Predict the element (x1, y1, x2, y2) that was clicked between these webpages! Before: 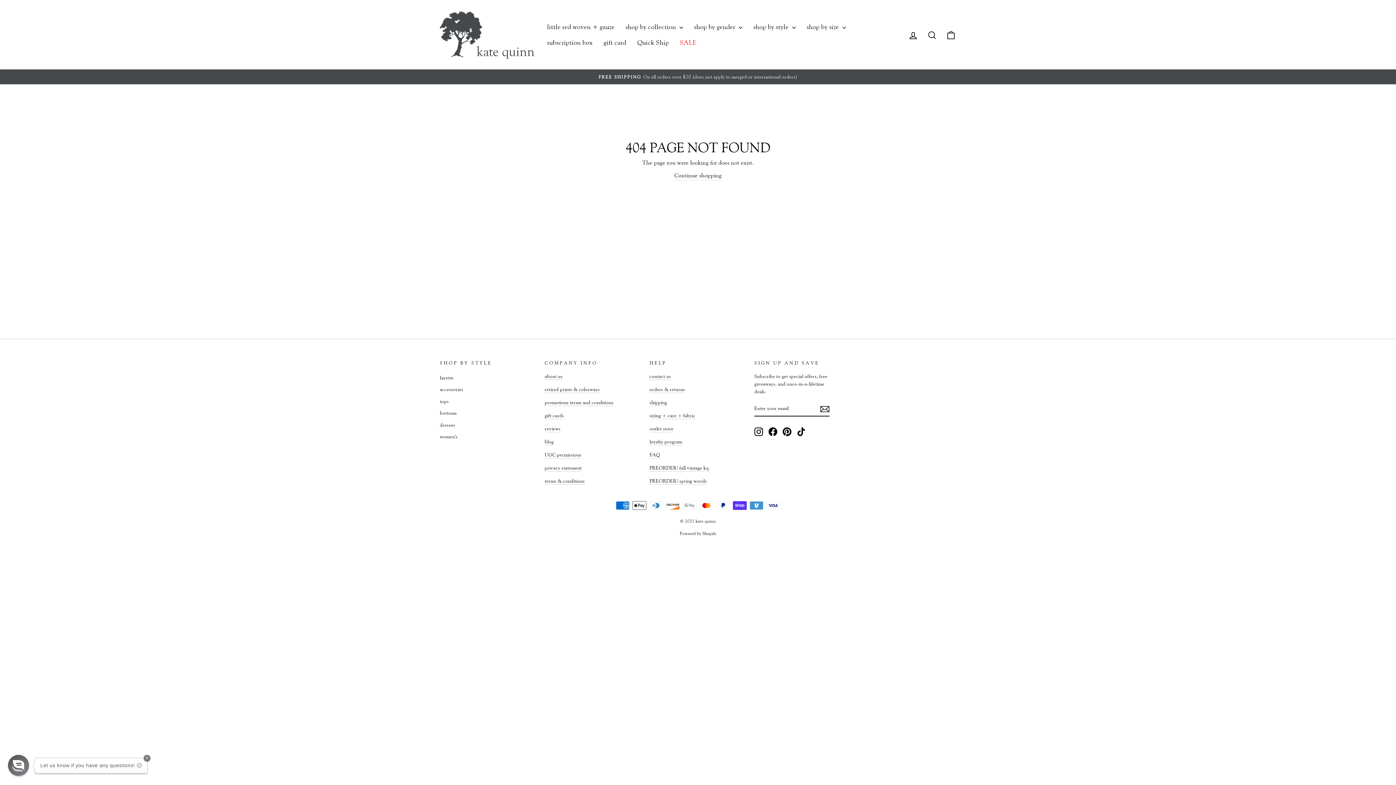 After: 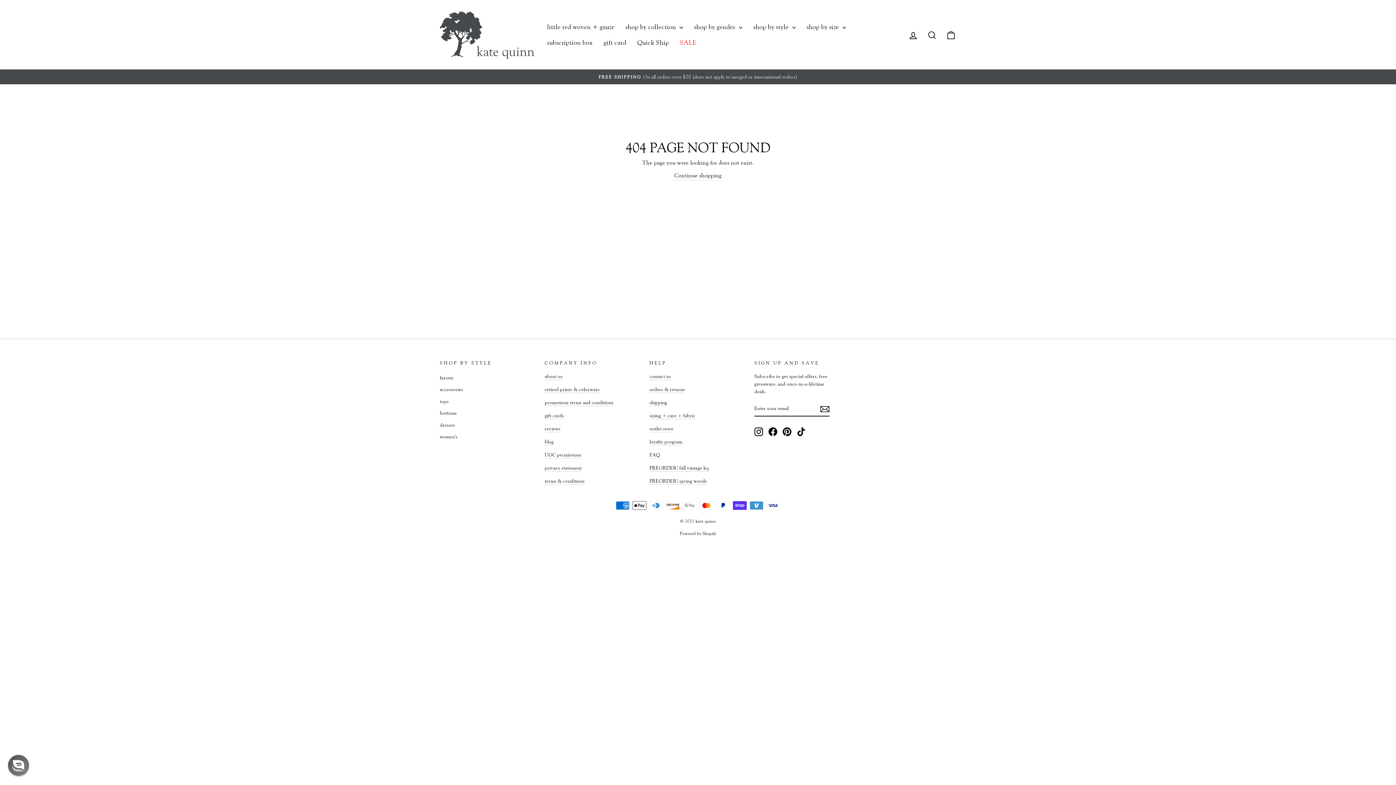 Action: bbox: (797, 427, 805, 436) label: TikTok